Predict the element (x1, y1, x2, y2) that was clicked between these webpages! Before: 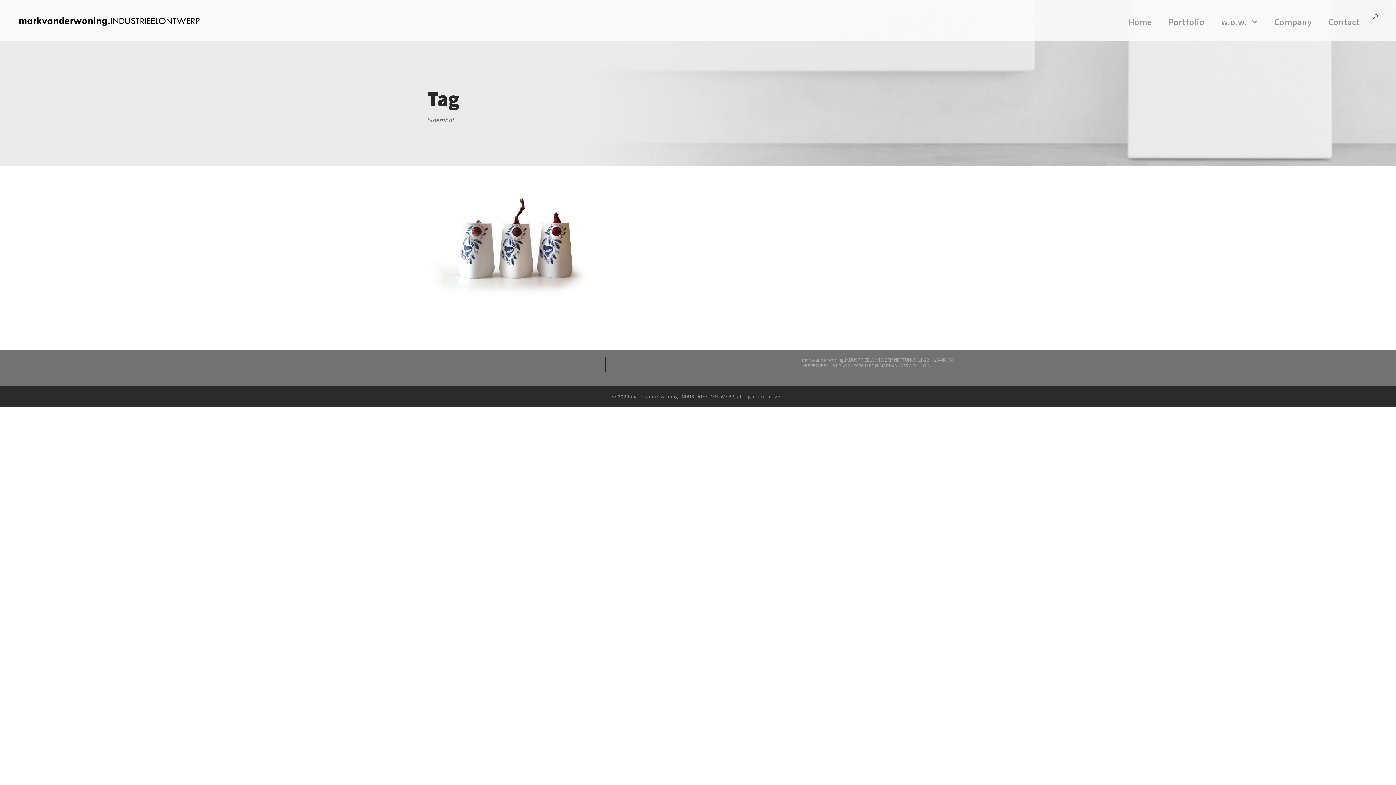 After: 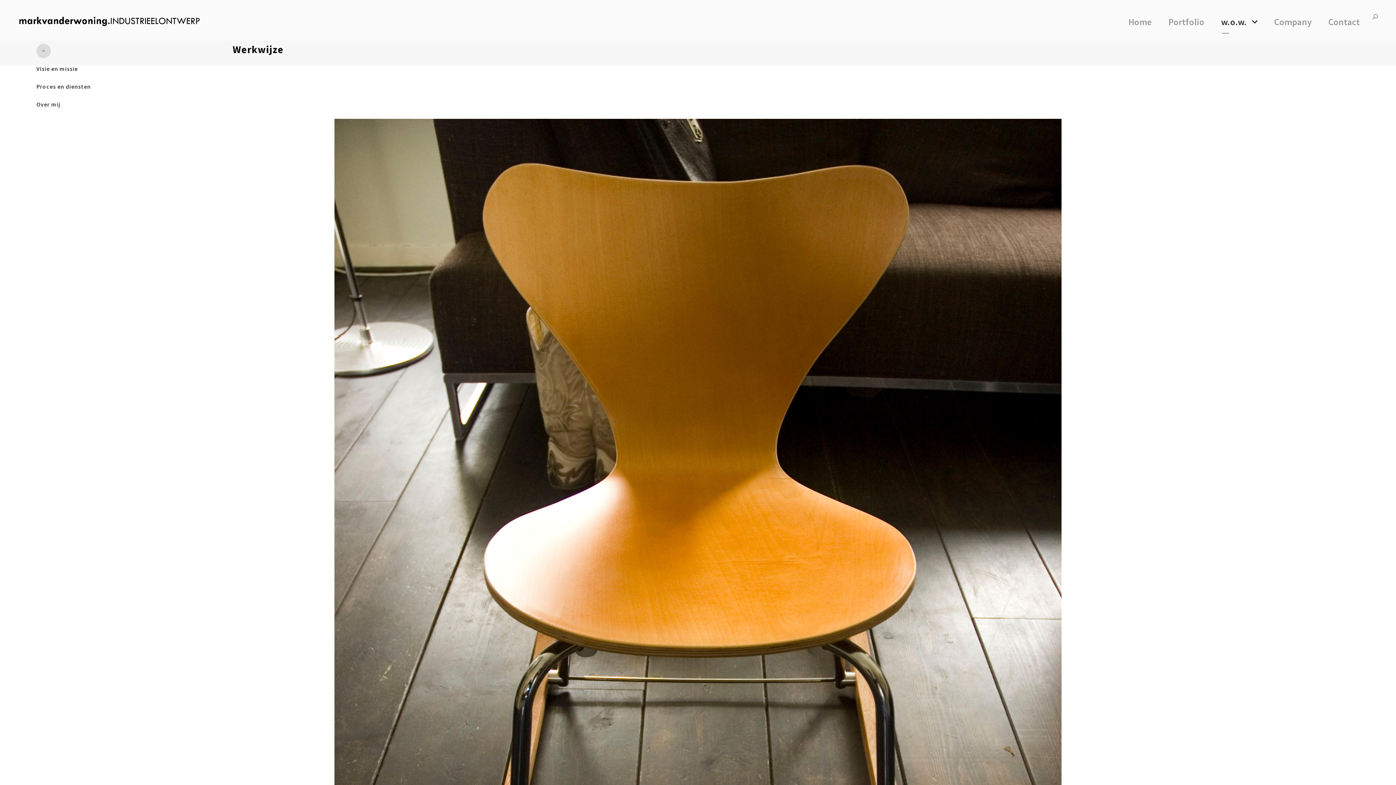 Action: label: w.o.w. bbox: (1221, 14, 1257, 33)